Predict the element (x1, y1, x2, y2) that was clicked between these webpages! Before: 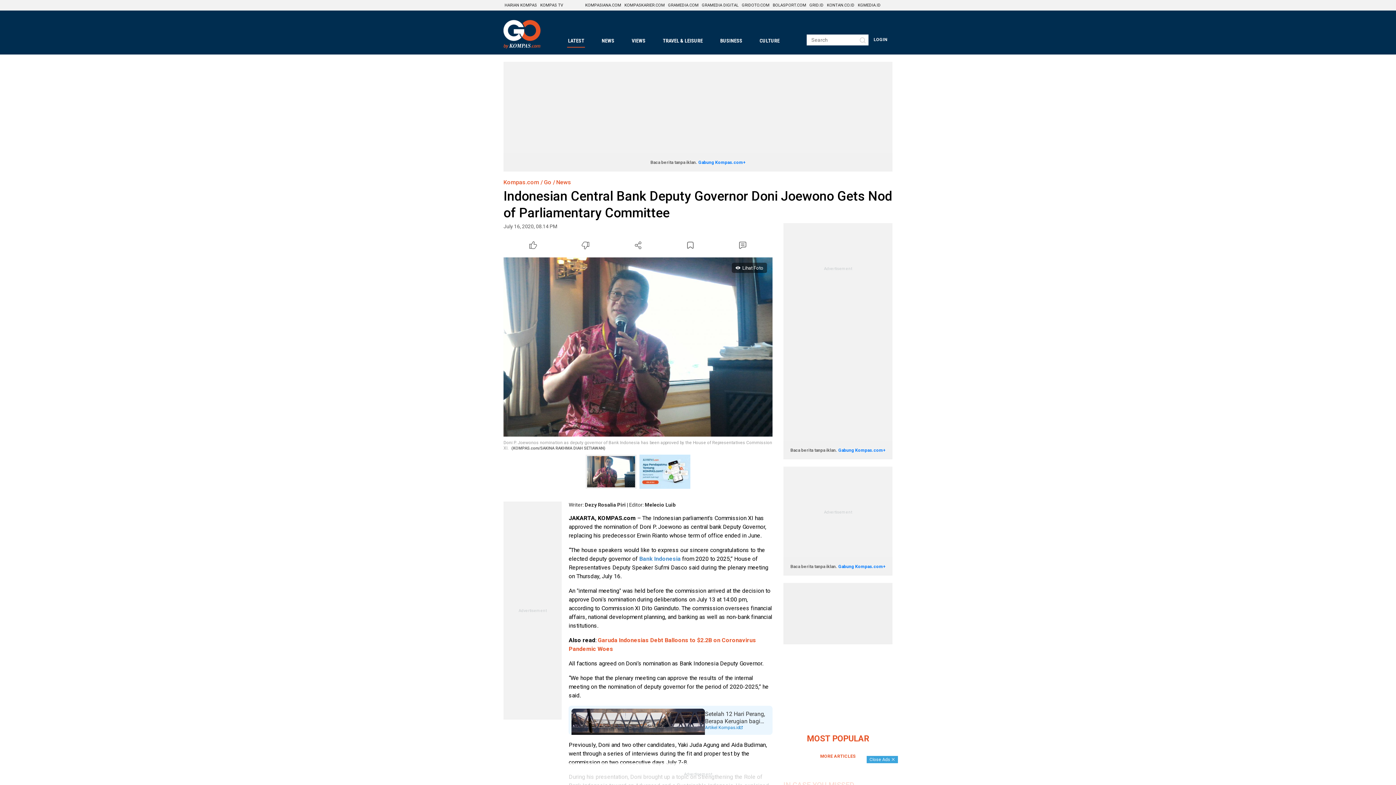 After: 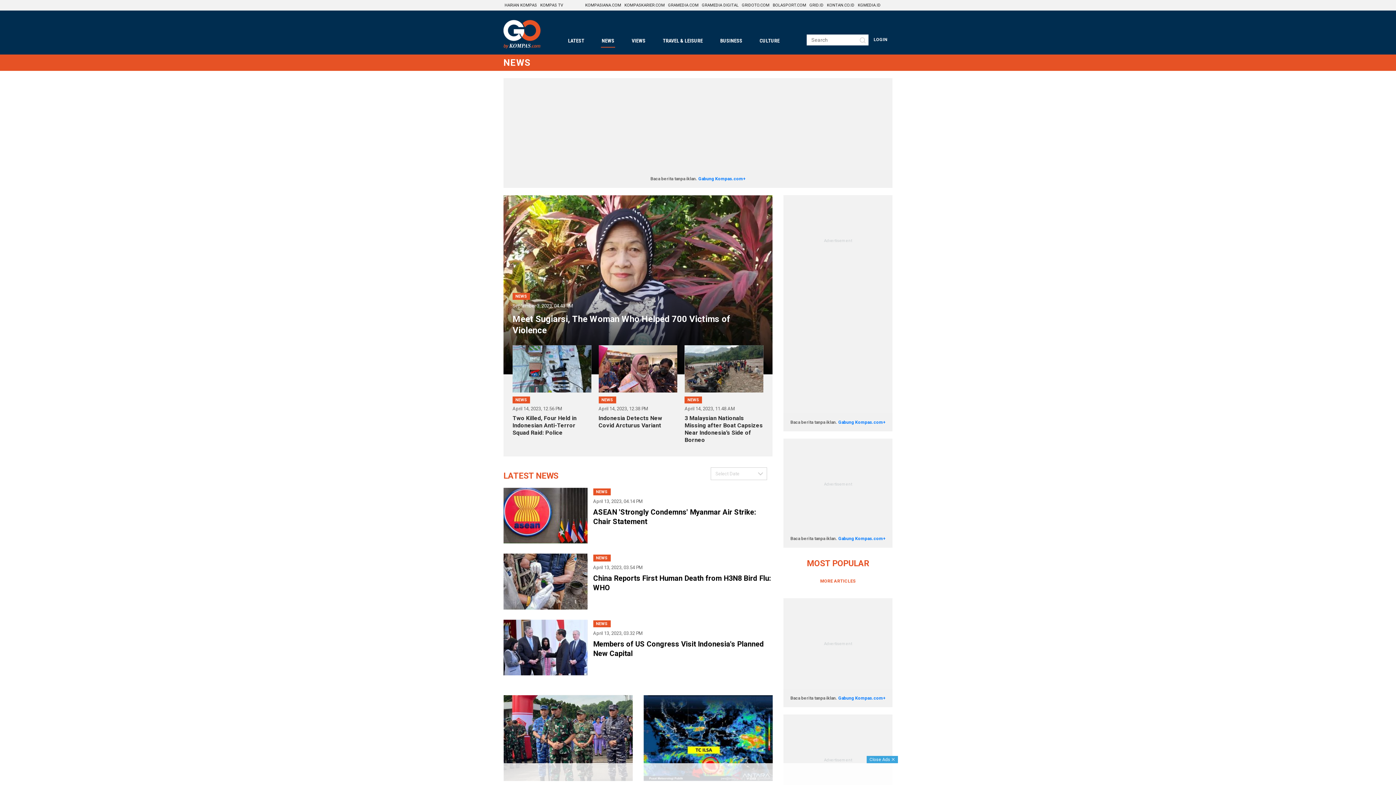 Action: bbox: (597, 32, 618, 49) label: NEWS